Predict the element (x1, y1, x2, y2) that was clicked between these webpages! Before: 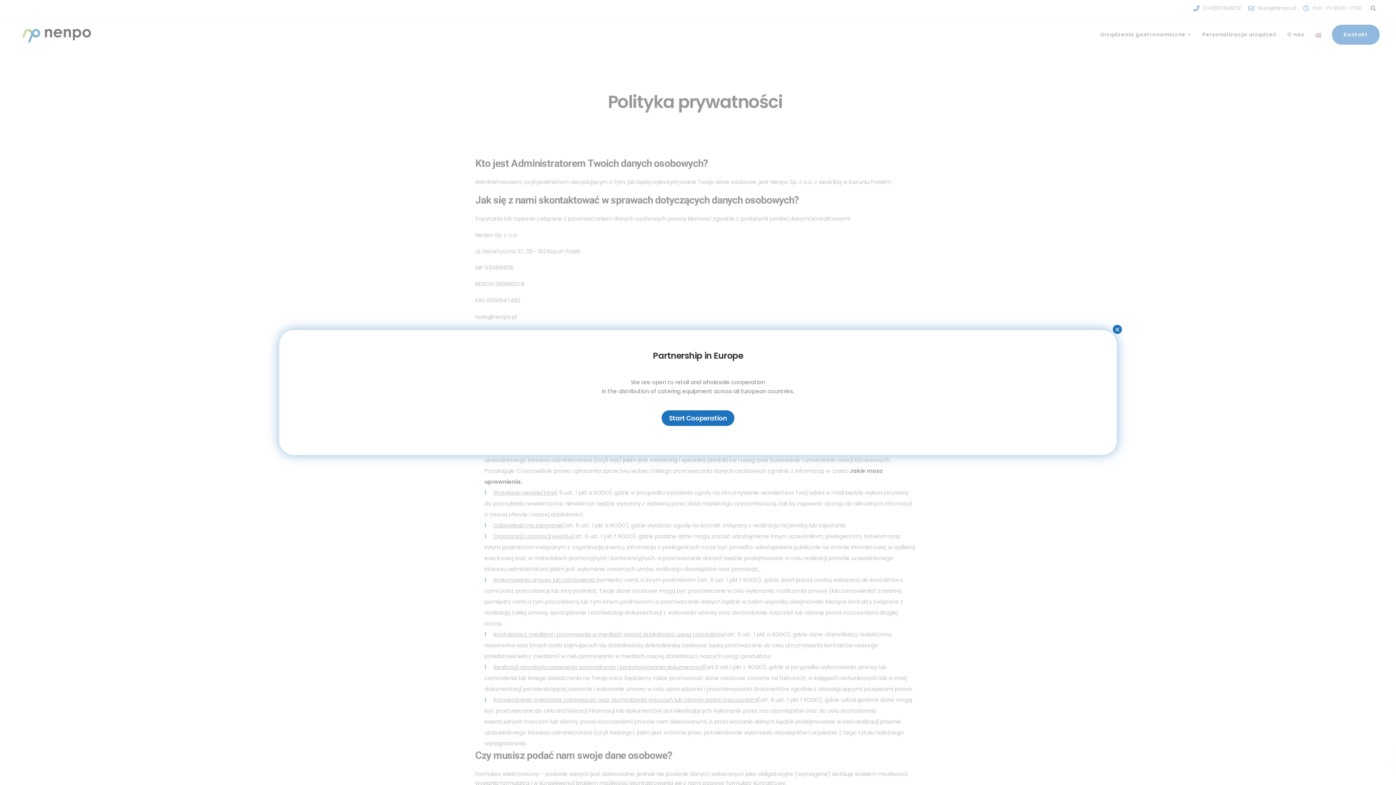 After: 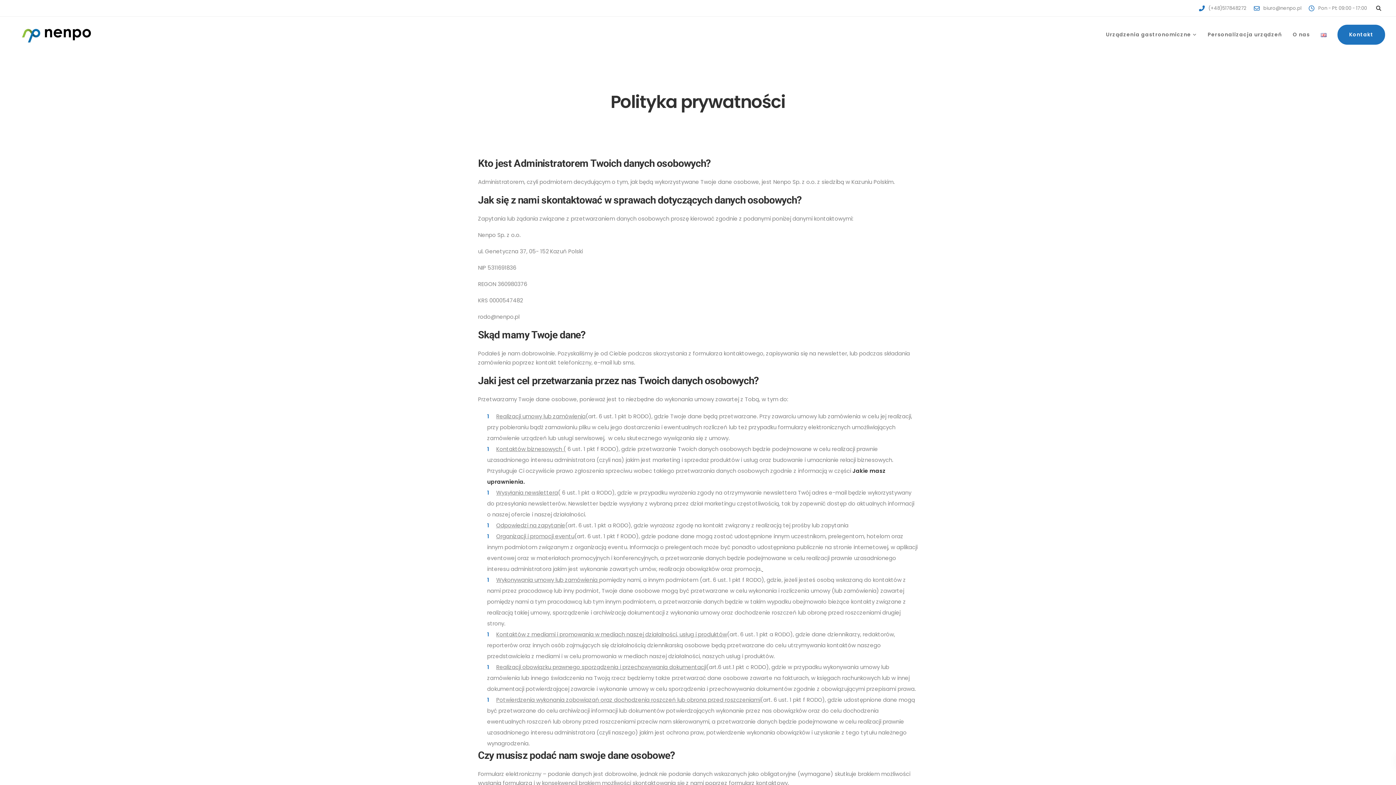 Action: label: Zamknij bbox: (1112, 324, 1122, 334)